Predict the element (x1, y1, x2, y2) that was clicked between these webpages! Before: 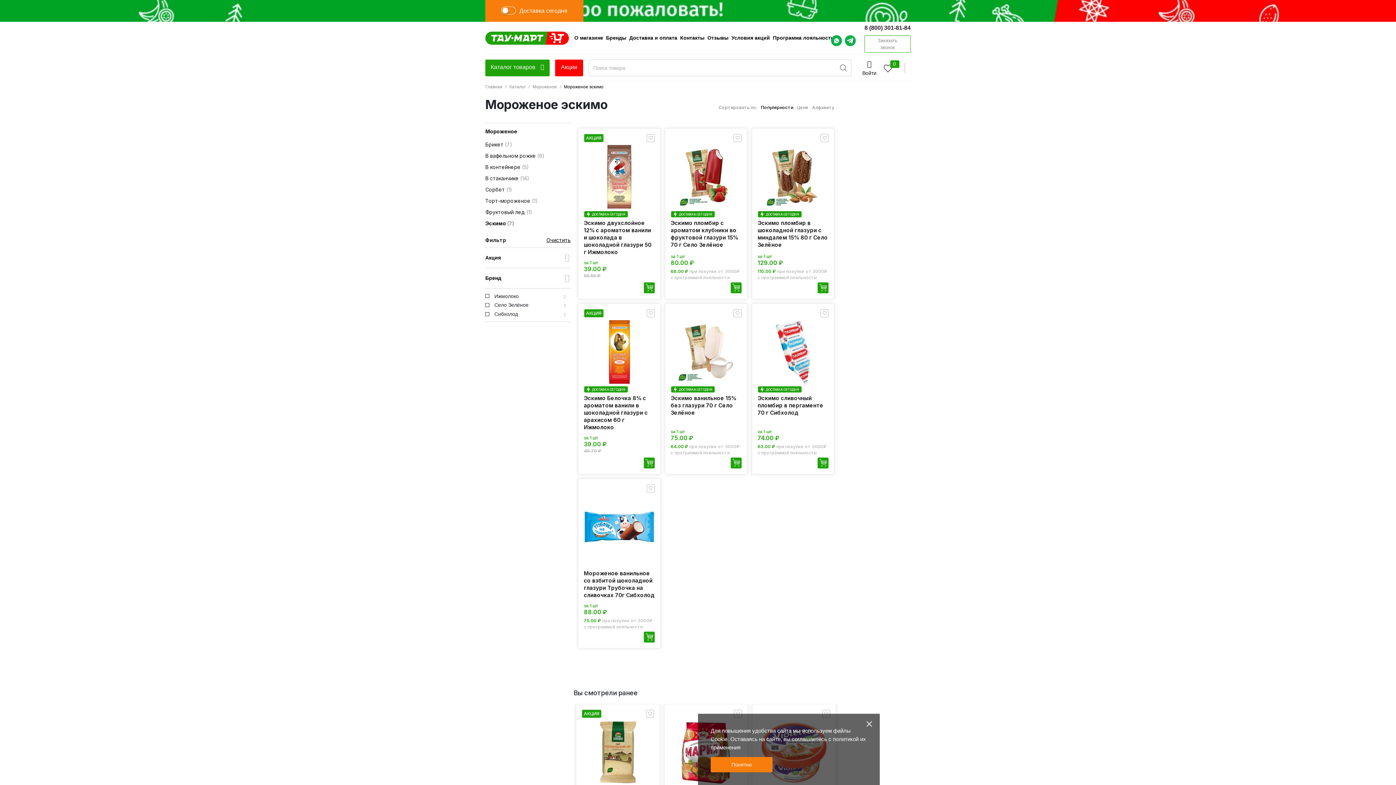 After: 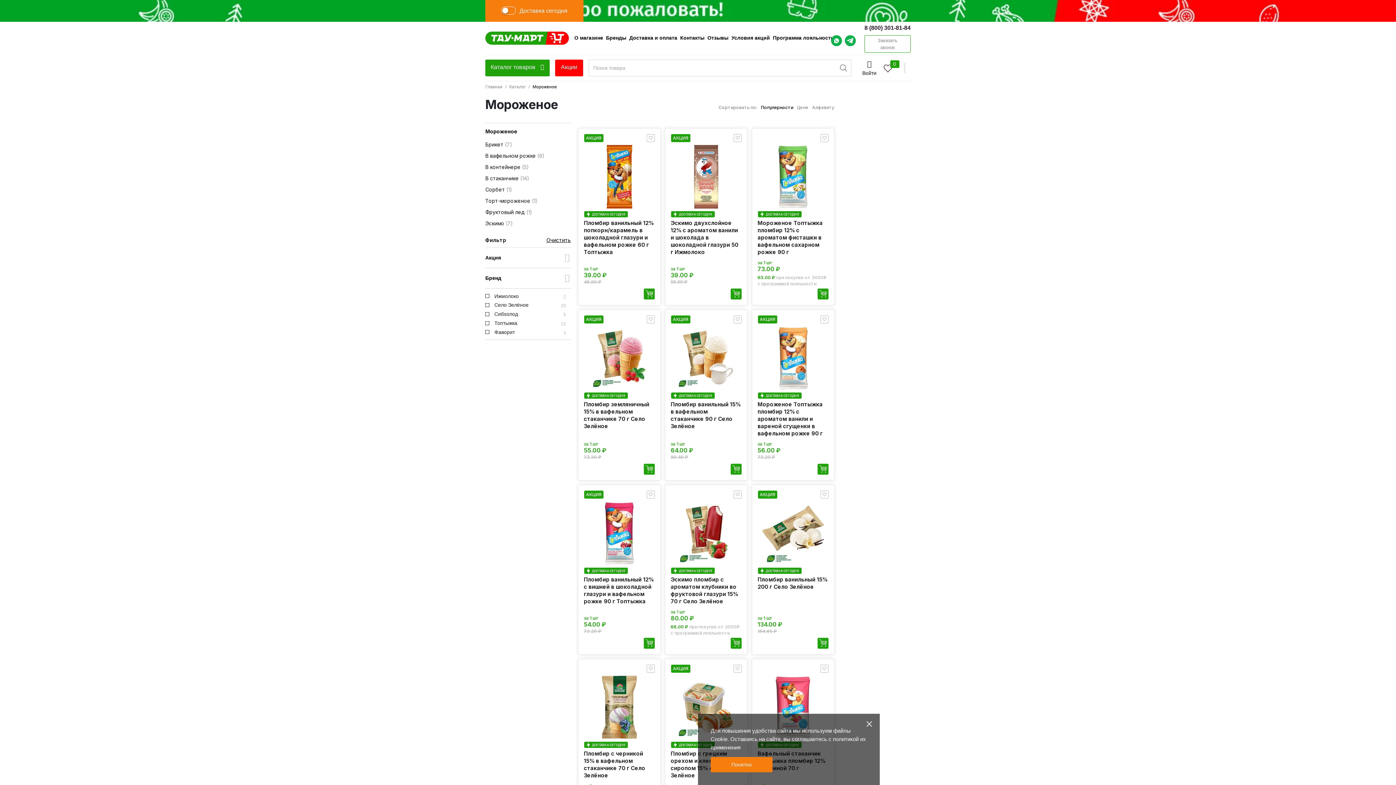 Action: bbox: (485, 127, 556, 133) label: Мороженое